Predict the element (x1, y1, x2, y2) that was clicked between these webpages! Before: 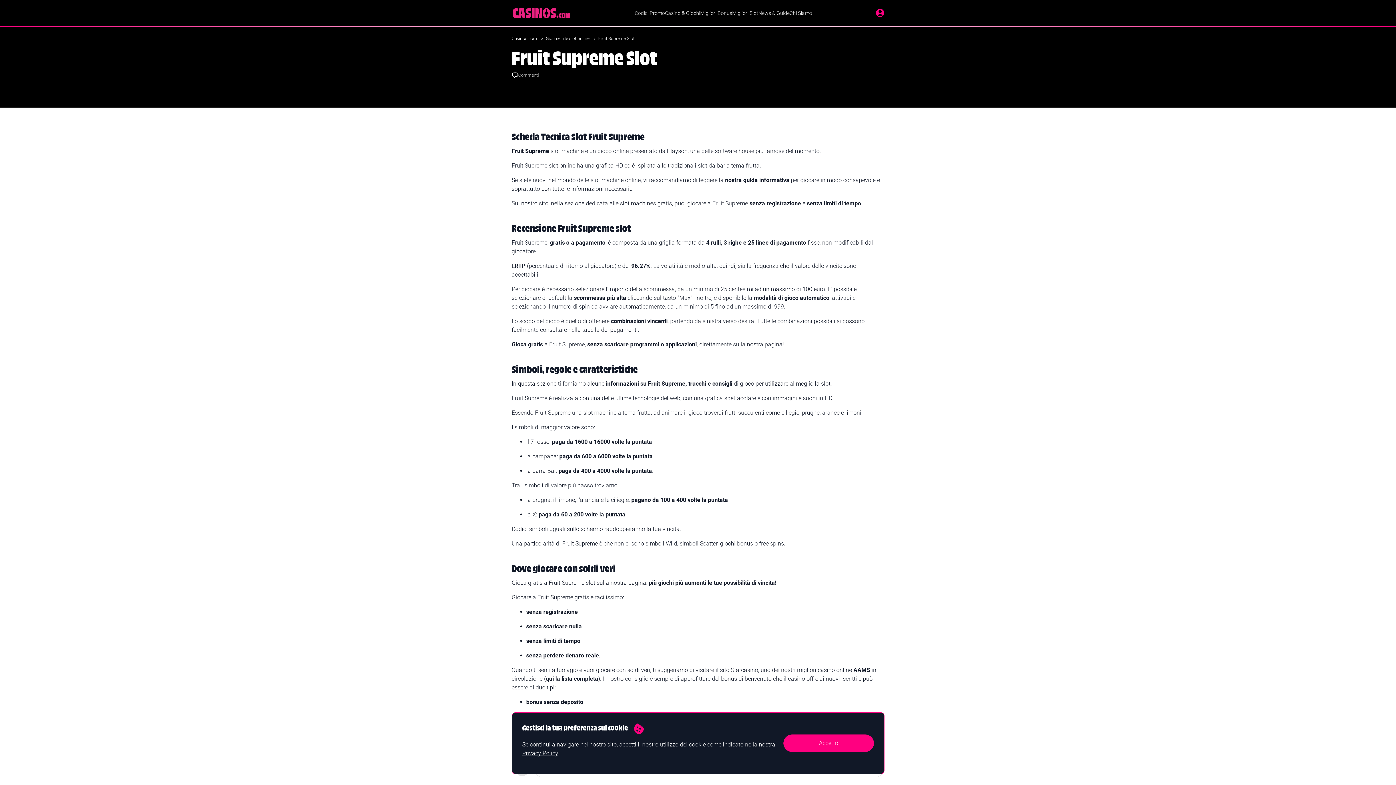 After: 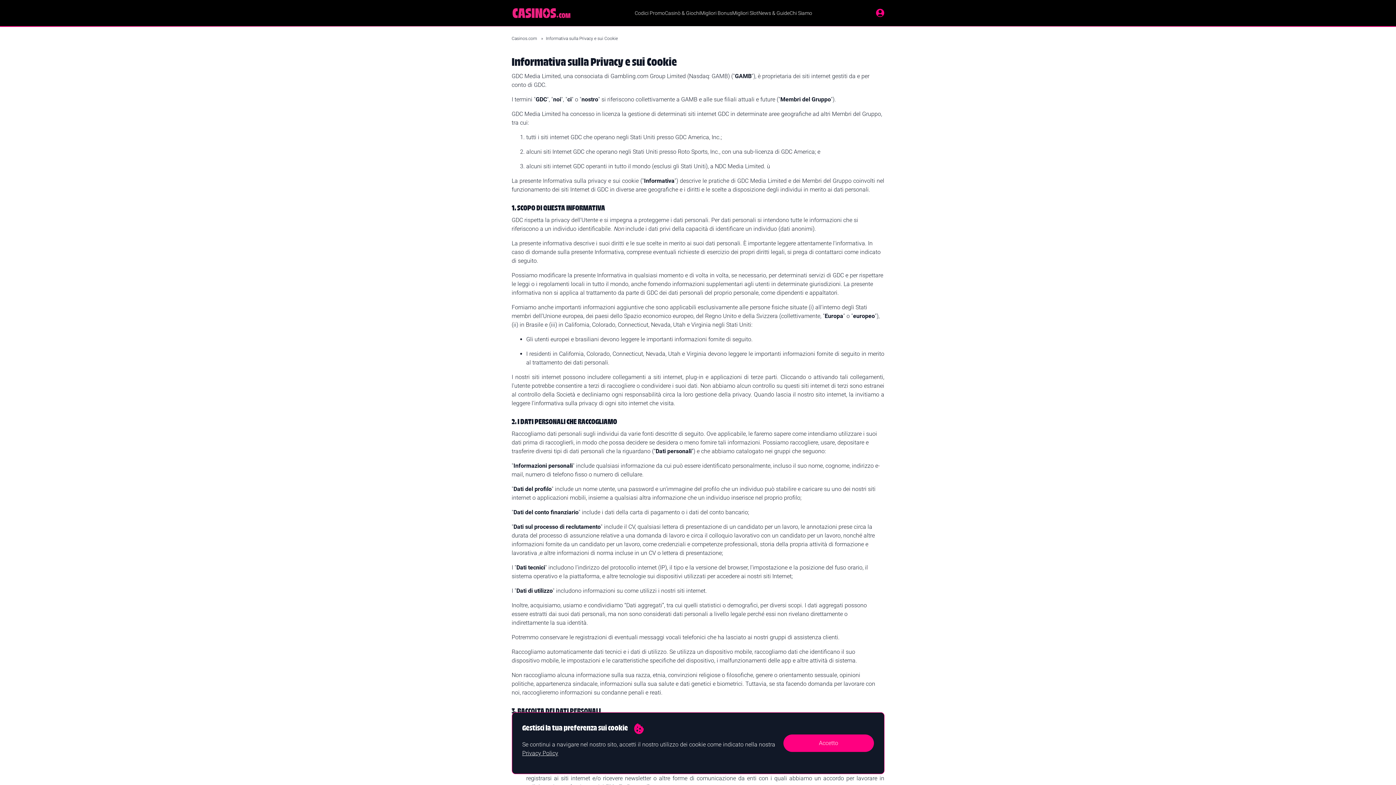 Action: label: Privacy Policy bbox: (522, 749, 558, 758)